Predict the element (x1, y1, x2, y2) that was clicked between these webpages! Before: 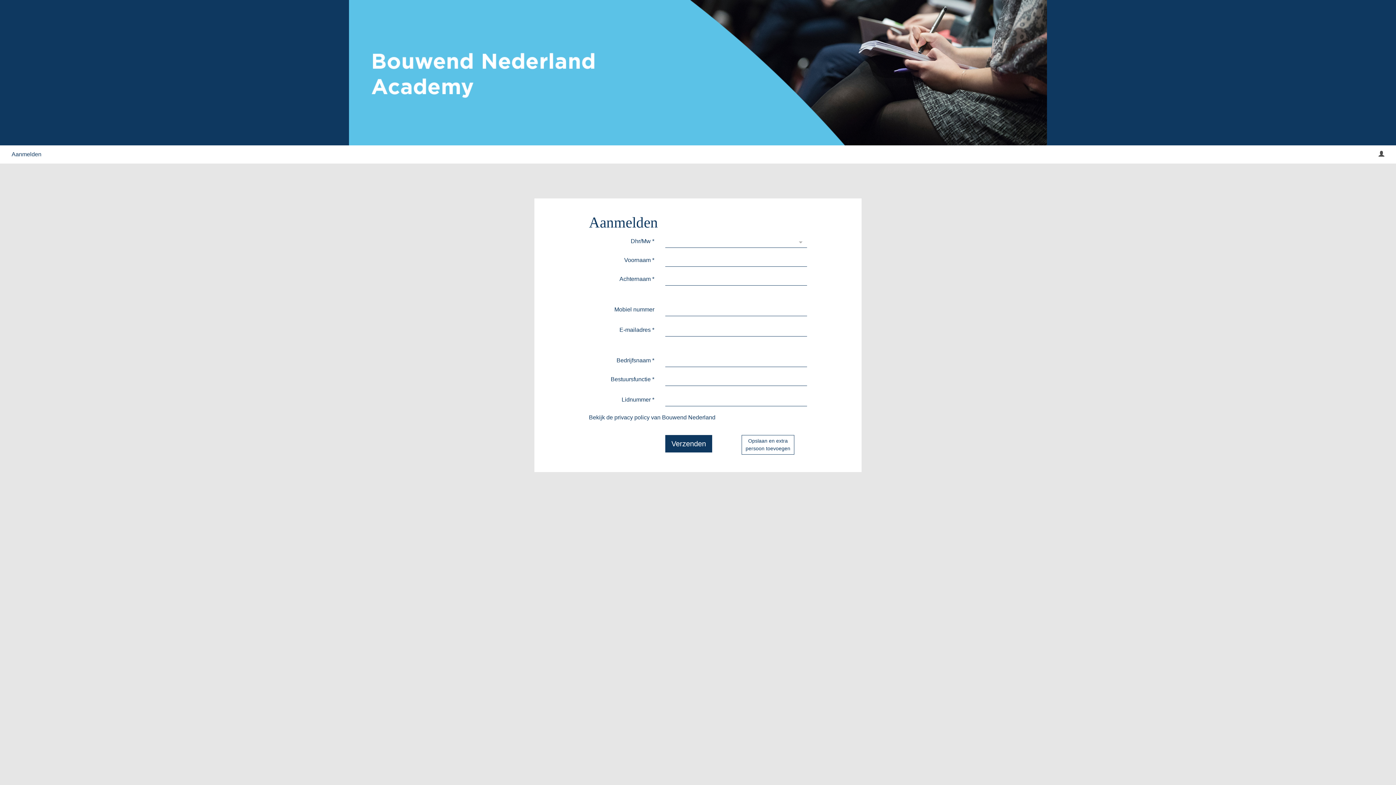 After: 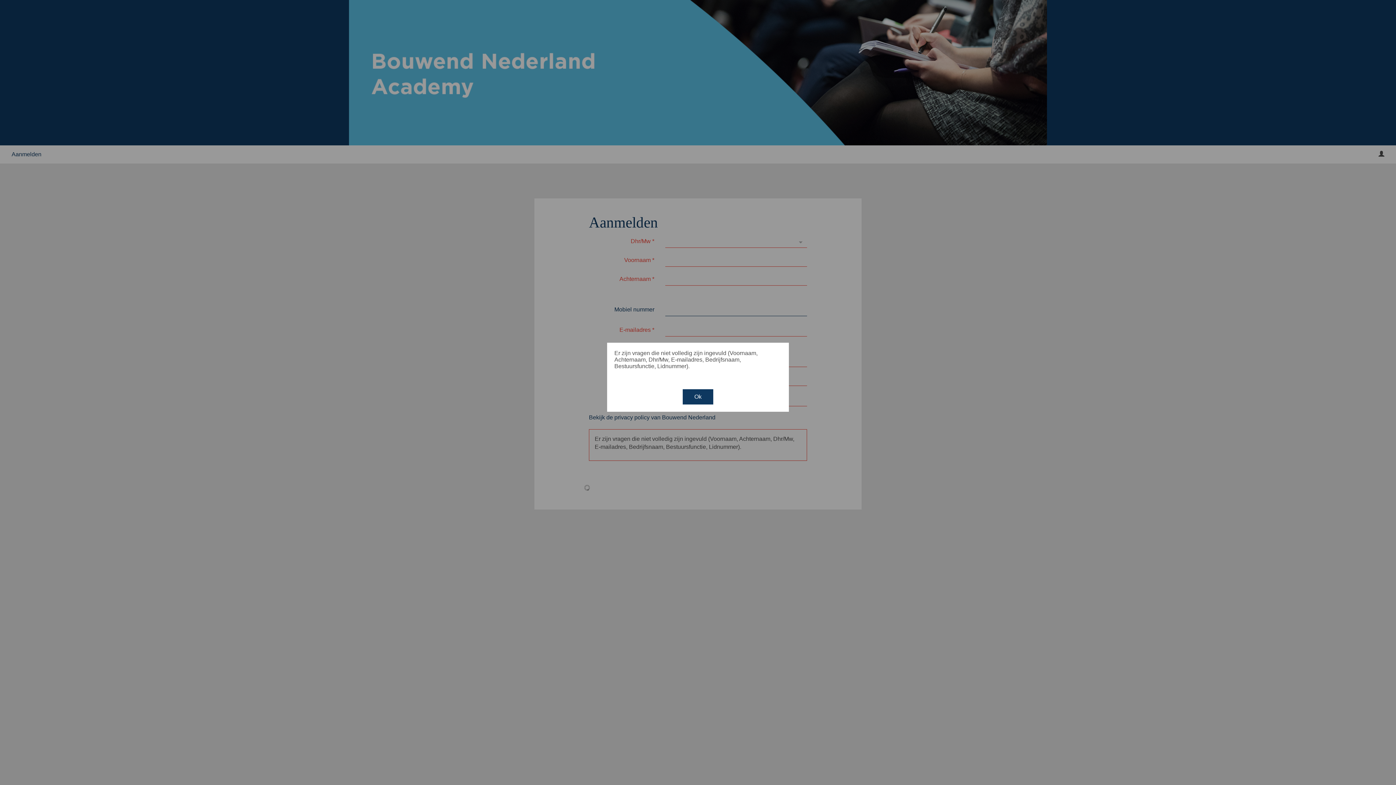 Action: bbox: (741, 435, 794, 454) label: Opslaan en extra
persoon toevoegen